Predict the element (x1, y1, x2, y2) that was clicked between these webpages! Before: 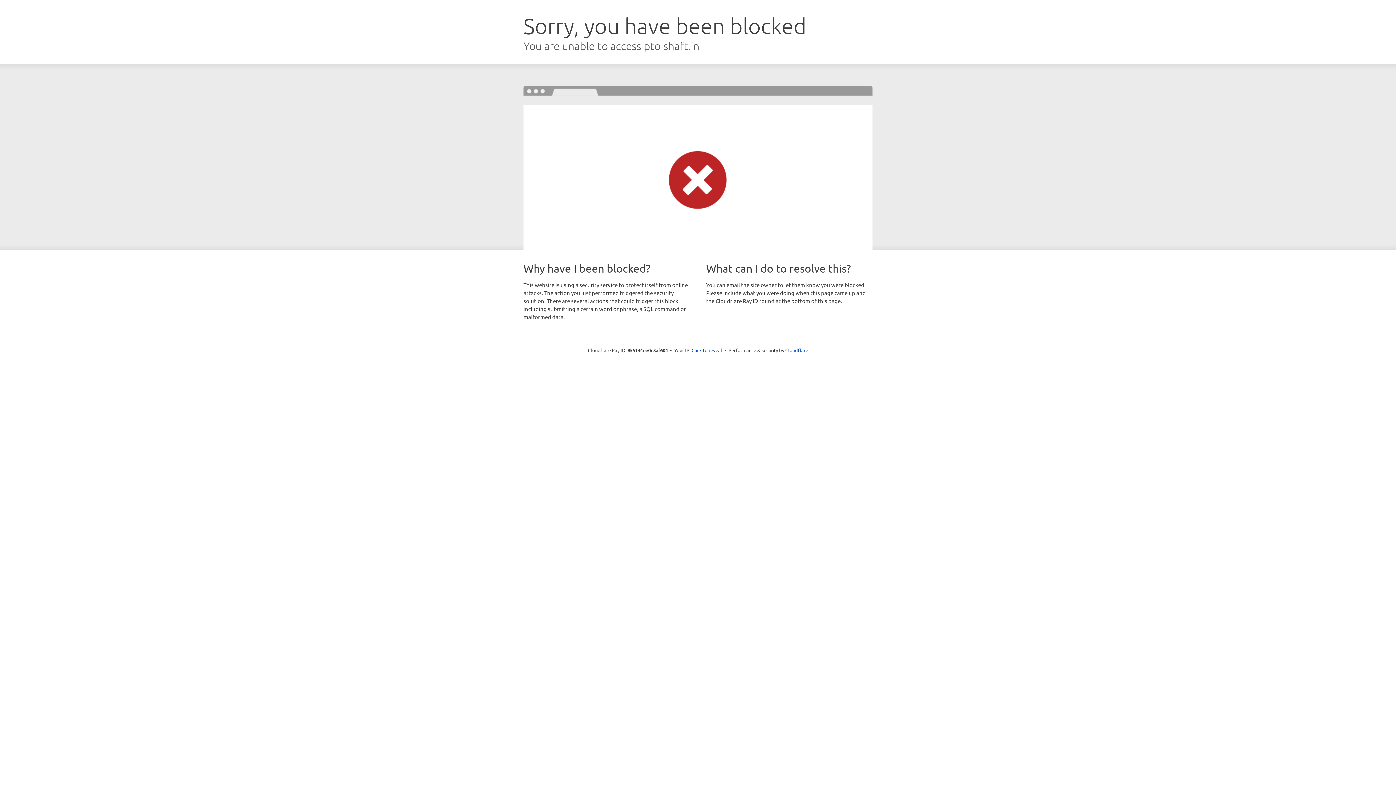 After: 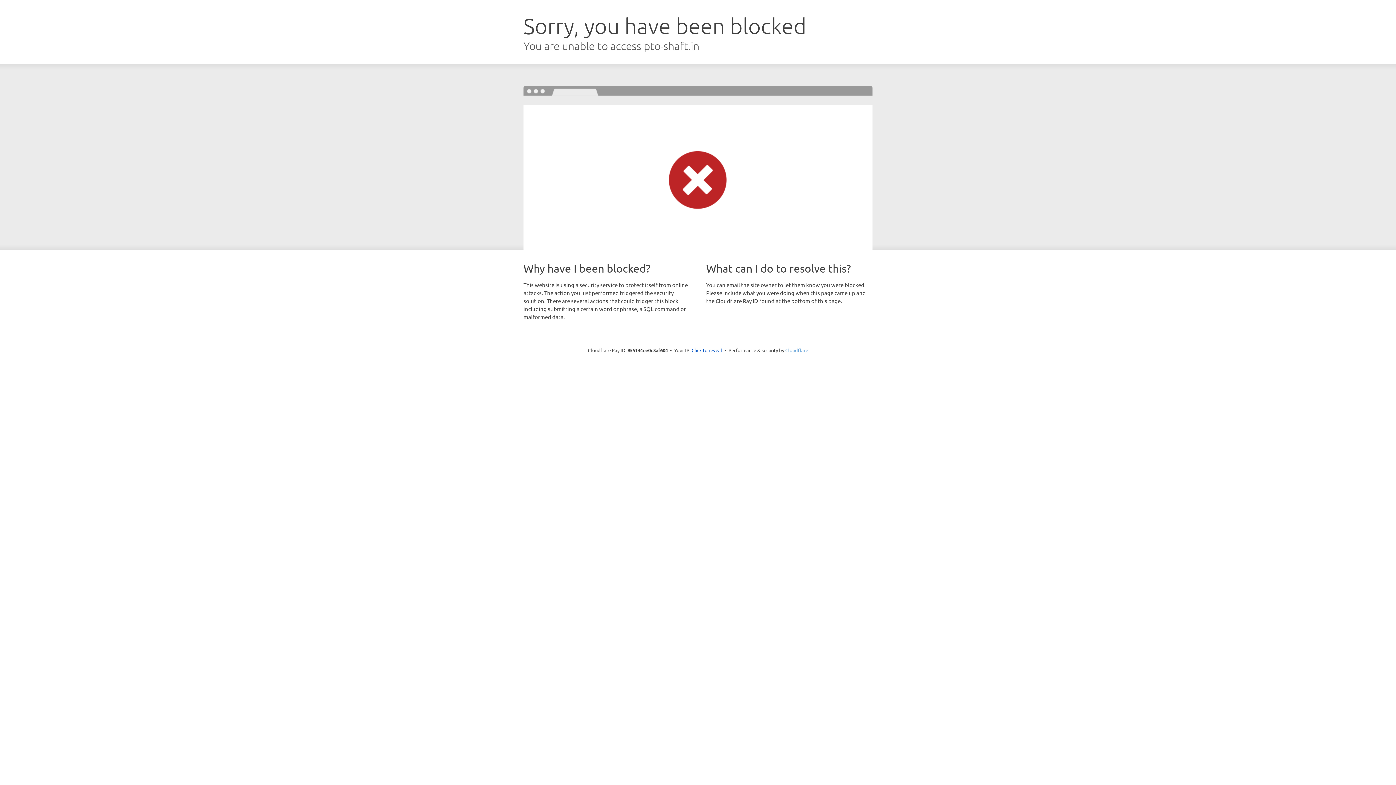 Action: bbox: (785, 347, 808, 353) label: Cloudflare